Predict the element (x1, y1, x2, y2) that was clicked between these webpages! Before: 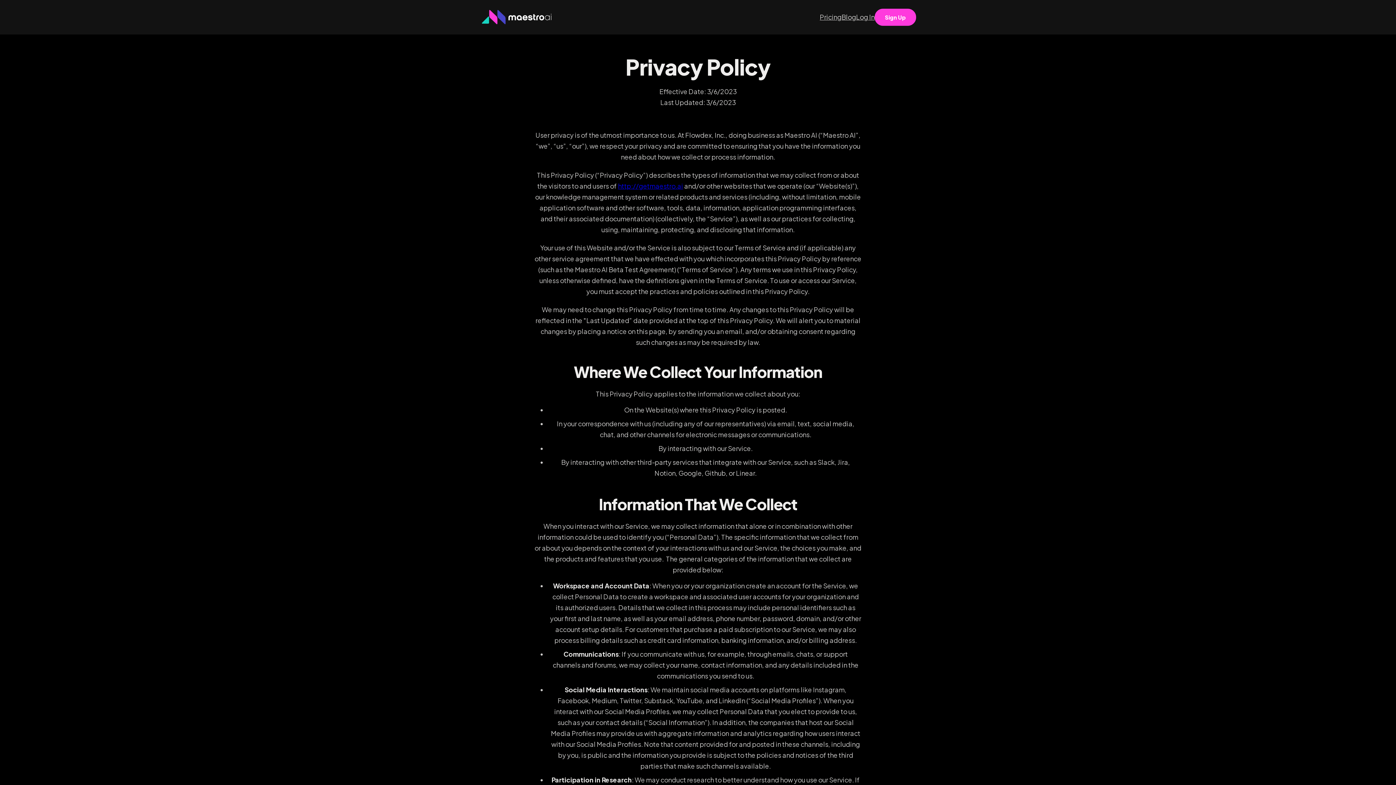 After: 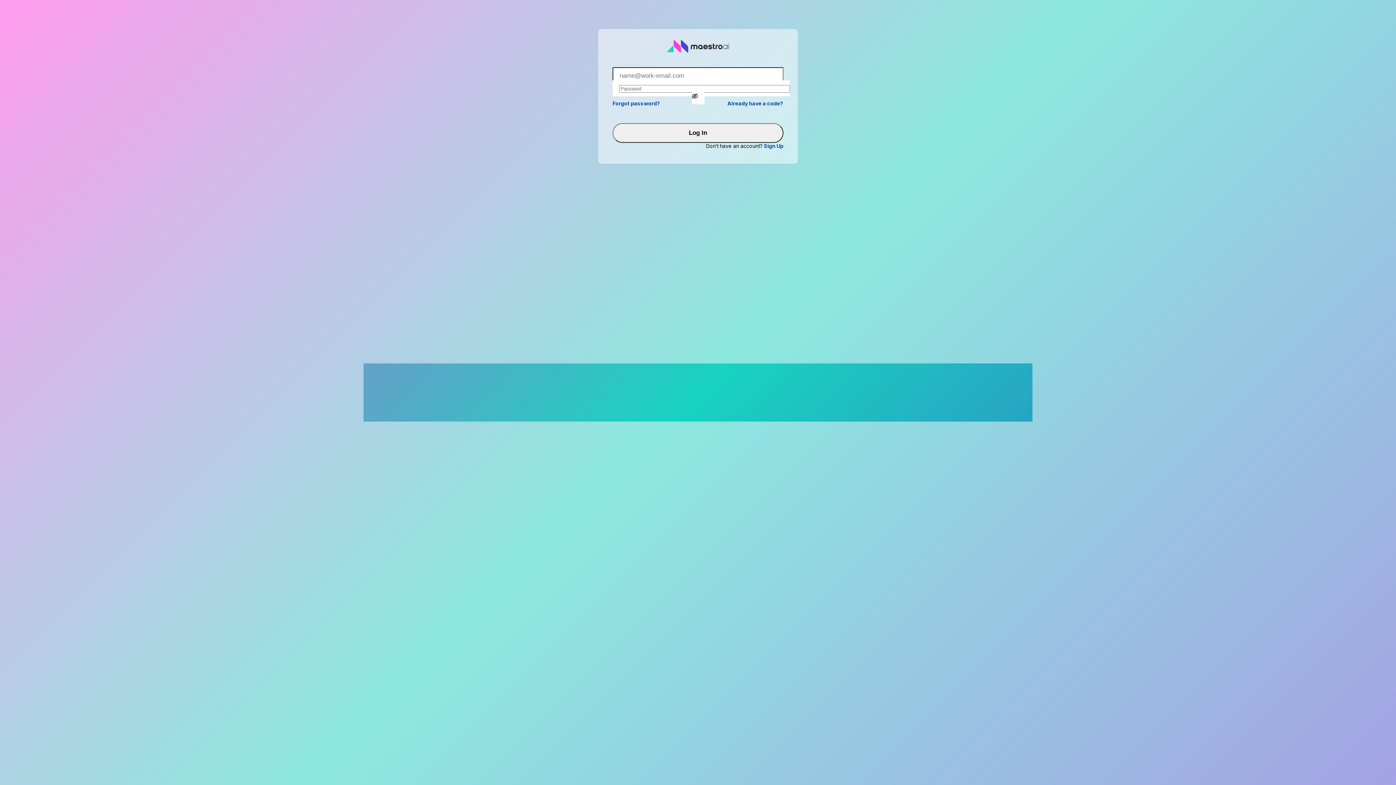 Action: bbox: (856, 11, 874, 22) label: Log In